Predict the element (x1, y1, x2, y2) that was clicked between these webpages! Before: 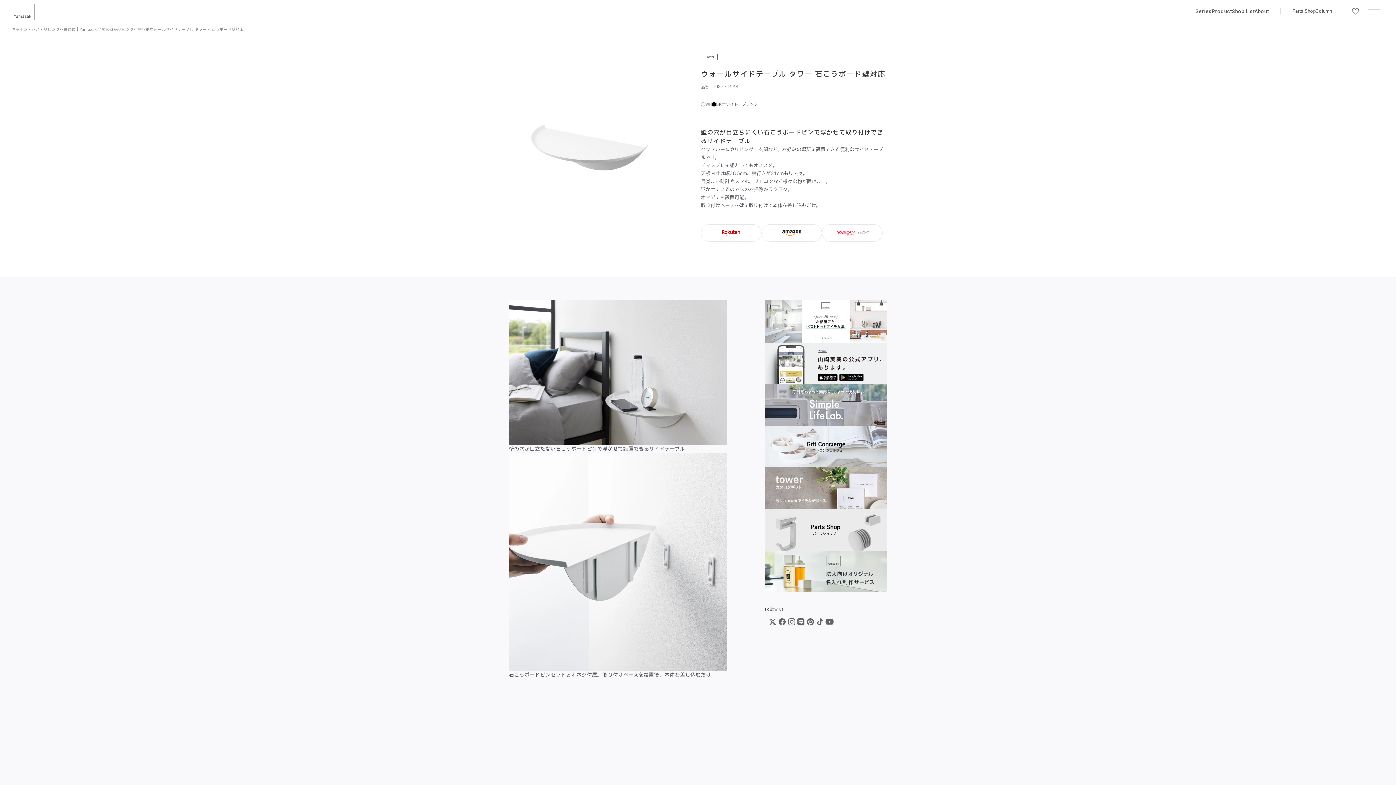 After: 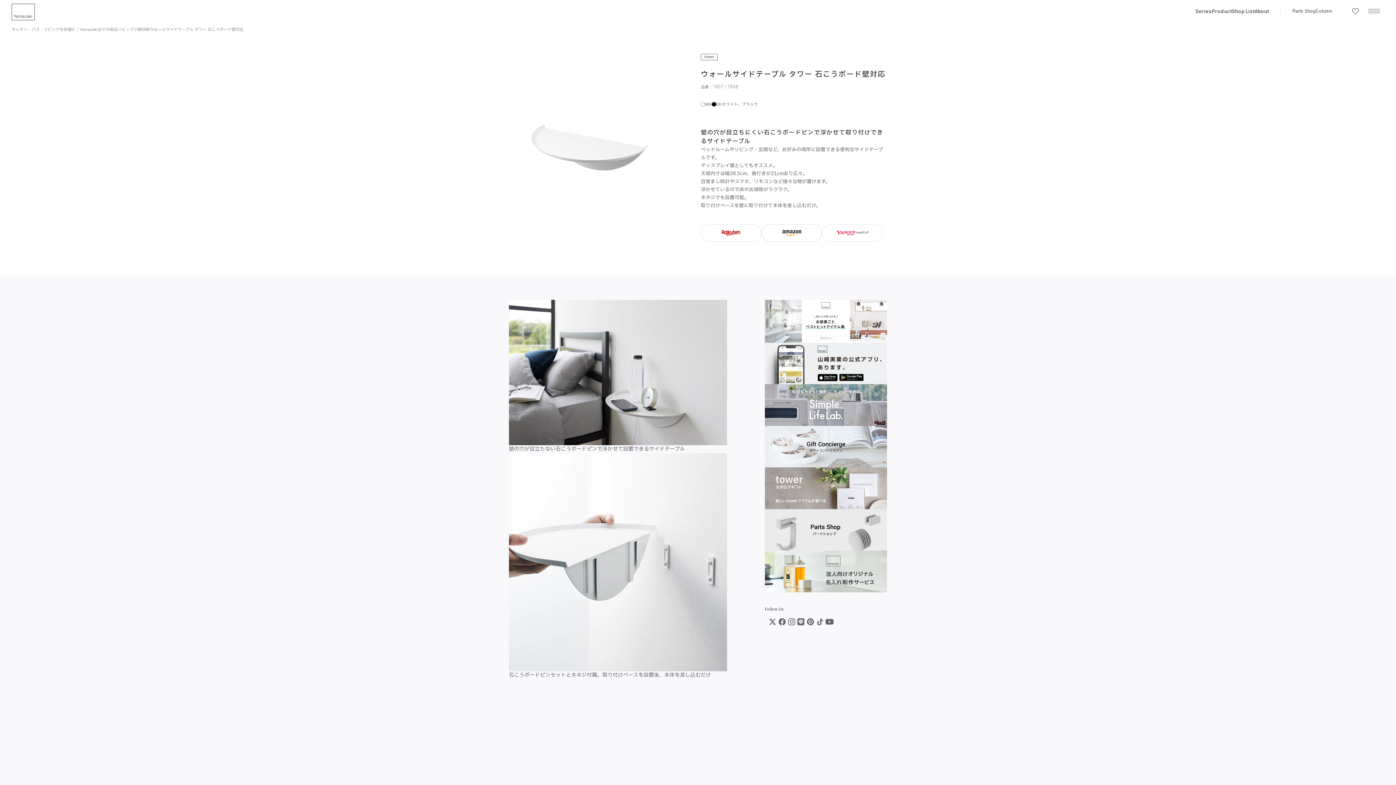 Action: bbox: (761, 224, 822, 241)